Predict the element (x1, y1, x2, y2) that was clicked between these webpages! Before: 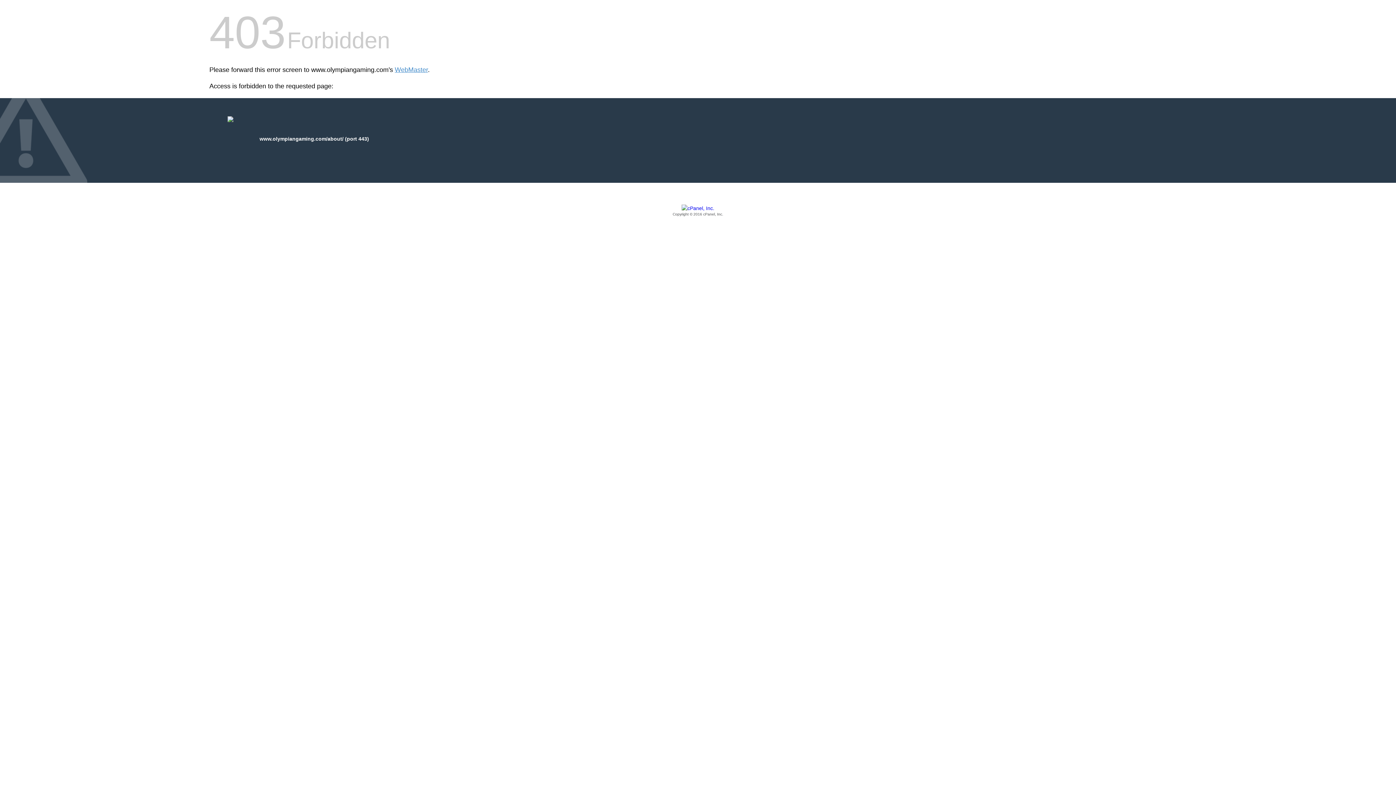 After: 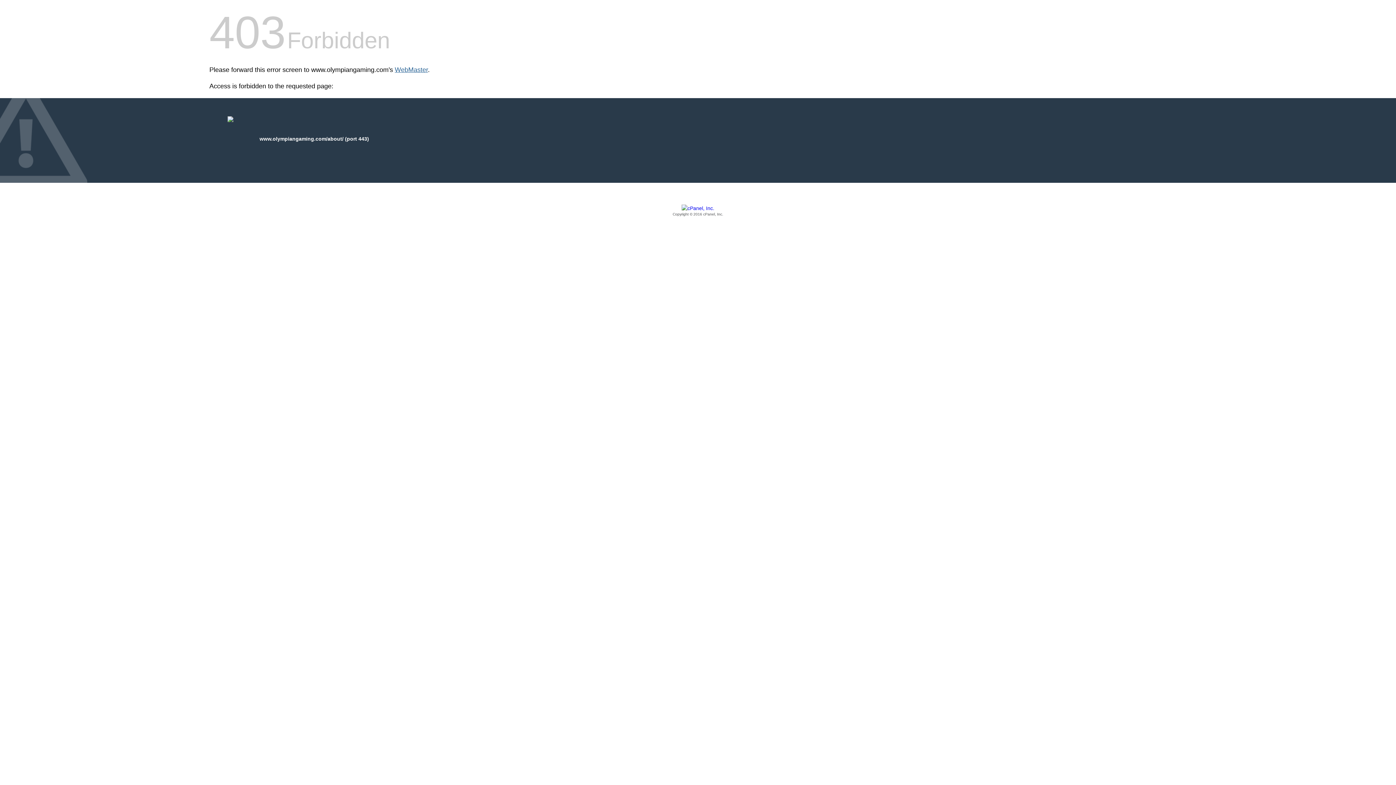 Action: label: WebMaster bbox: (394, 66, 428, 73)